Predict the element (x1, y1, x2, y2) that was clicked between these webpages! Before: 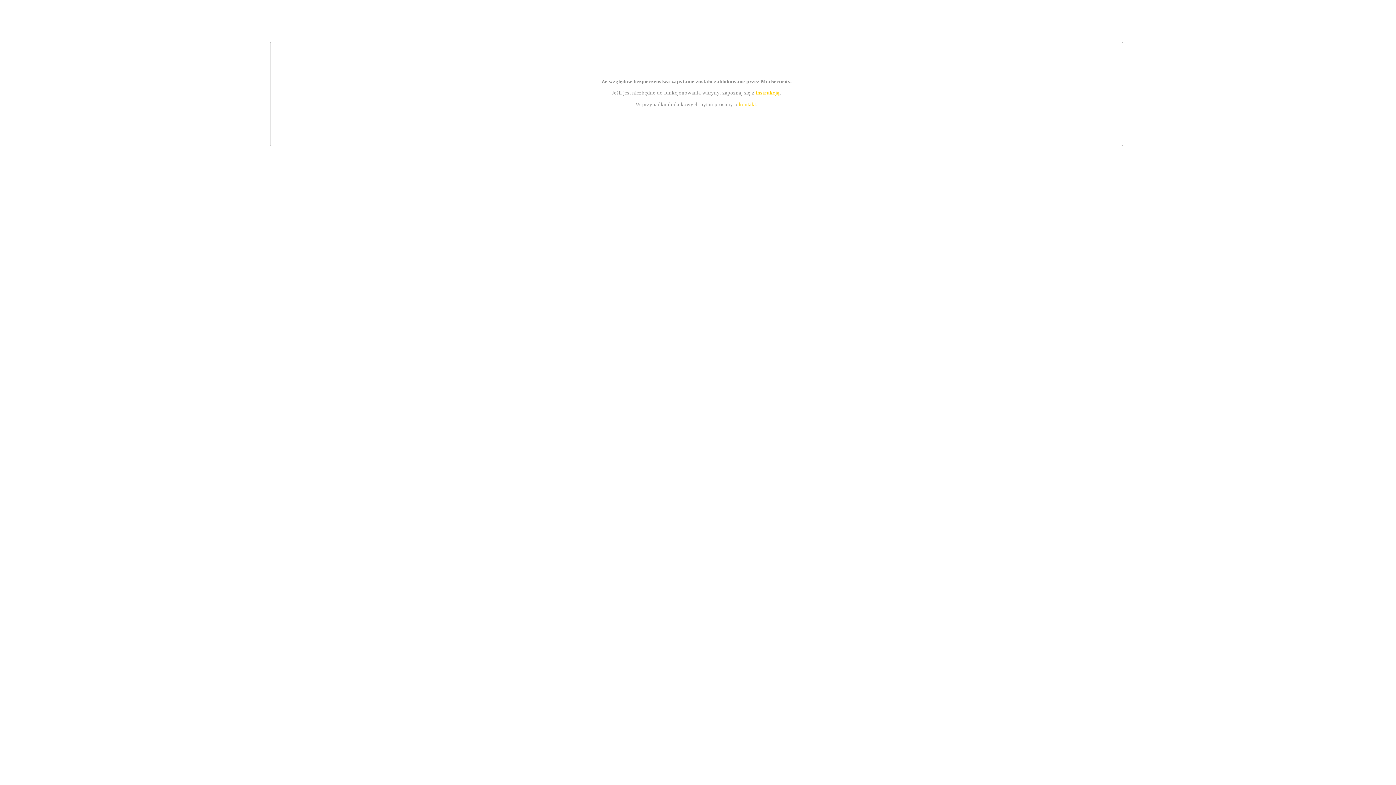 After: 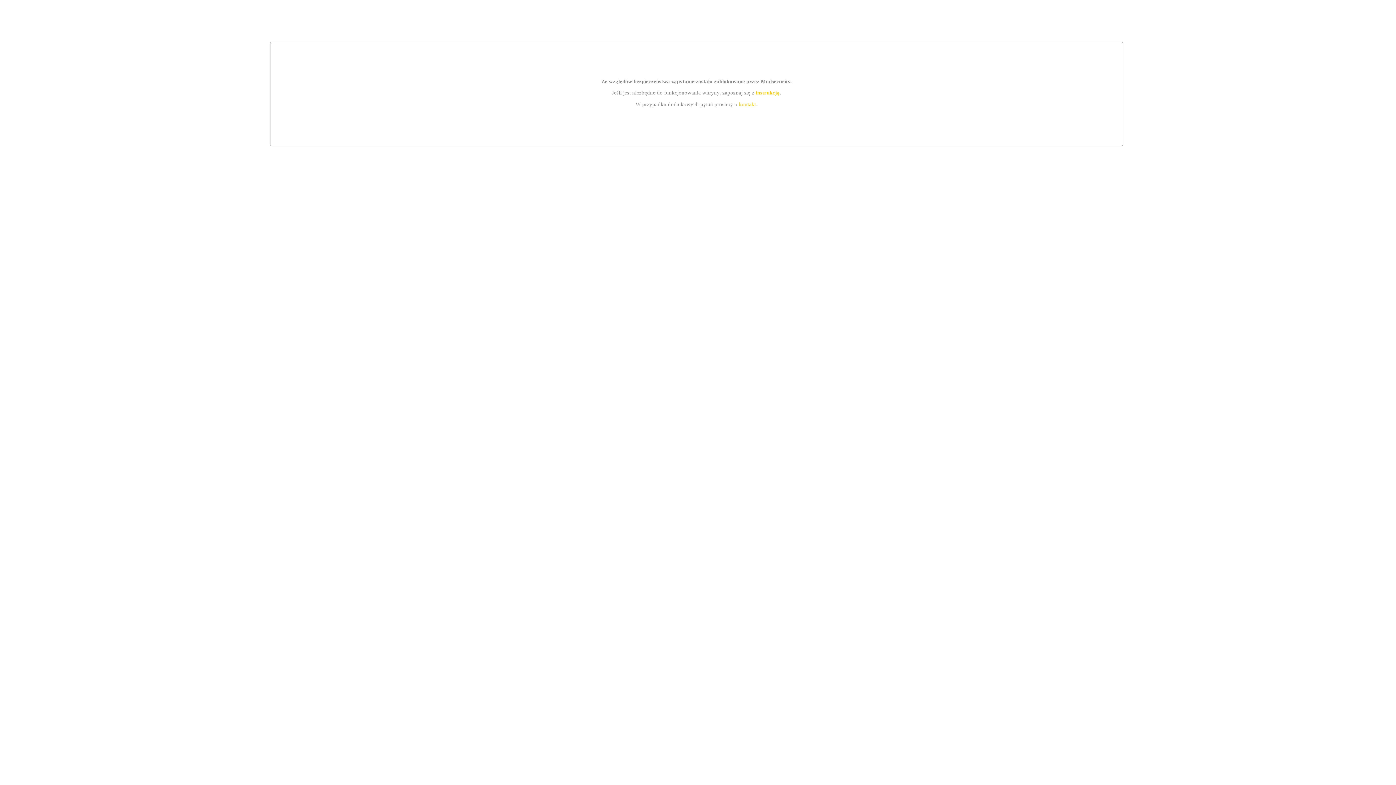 Action: bbox: (739, 101, 756, 107) label: kontakt